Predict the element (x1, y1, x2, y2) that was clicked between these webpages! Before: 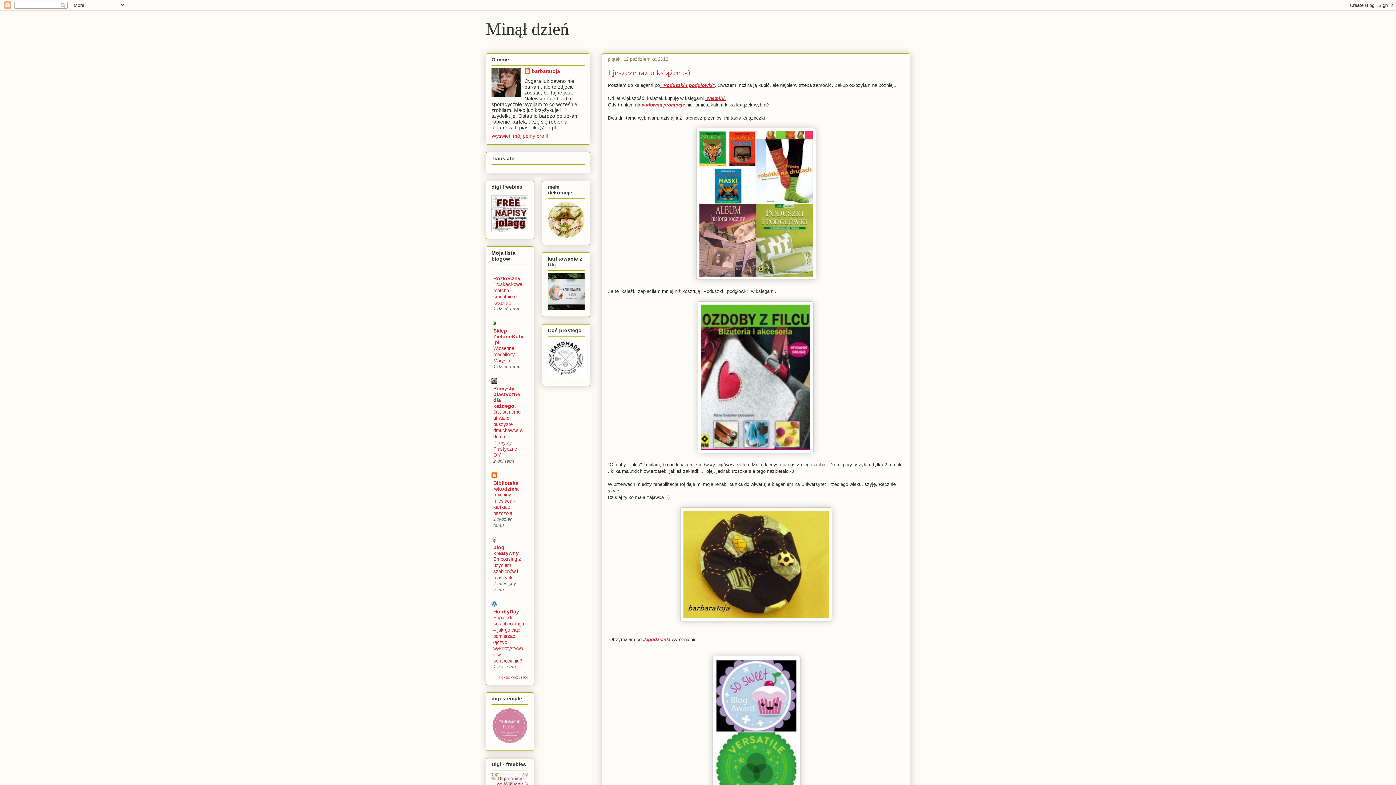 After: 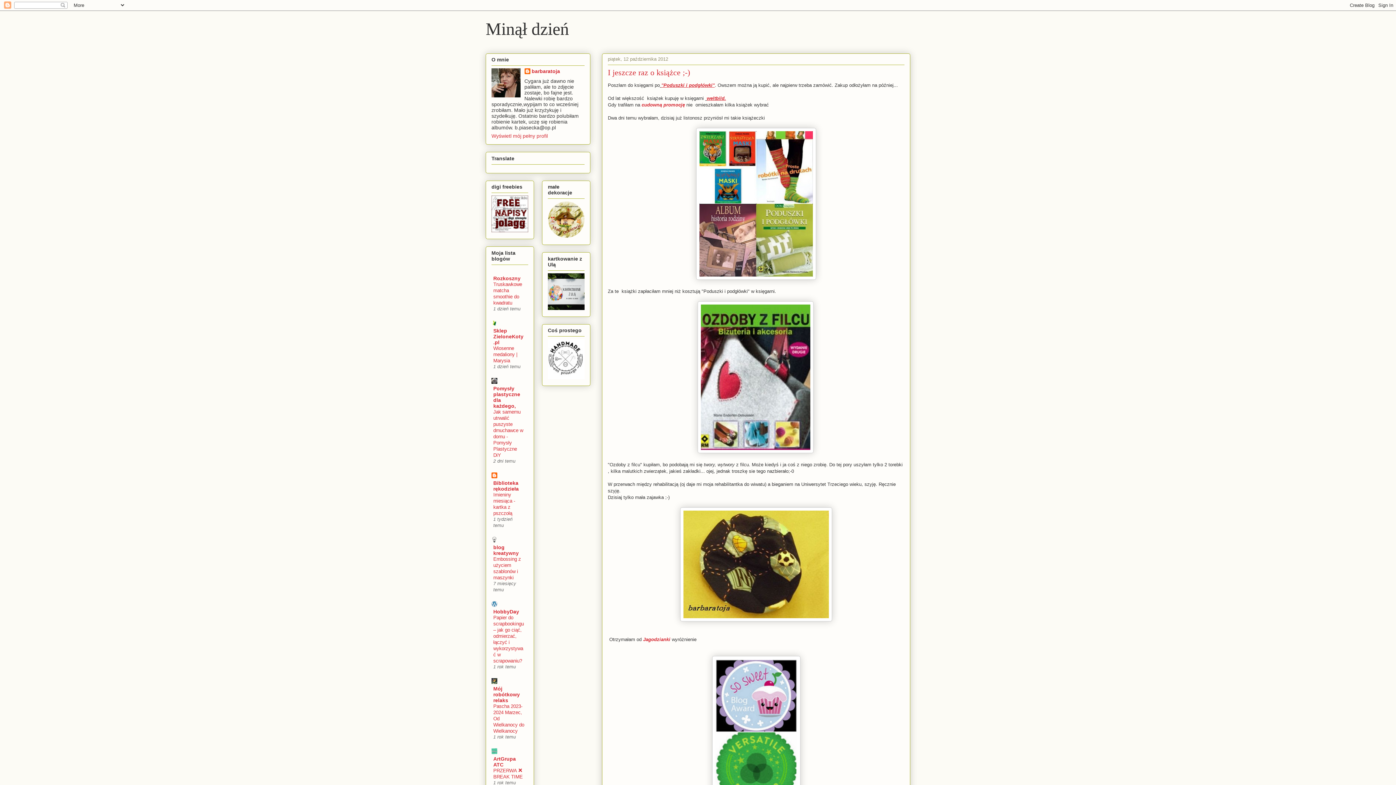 Action: label: Pokaż wszystko bbox: (498, 675, 528, 679)